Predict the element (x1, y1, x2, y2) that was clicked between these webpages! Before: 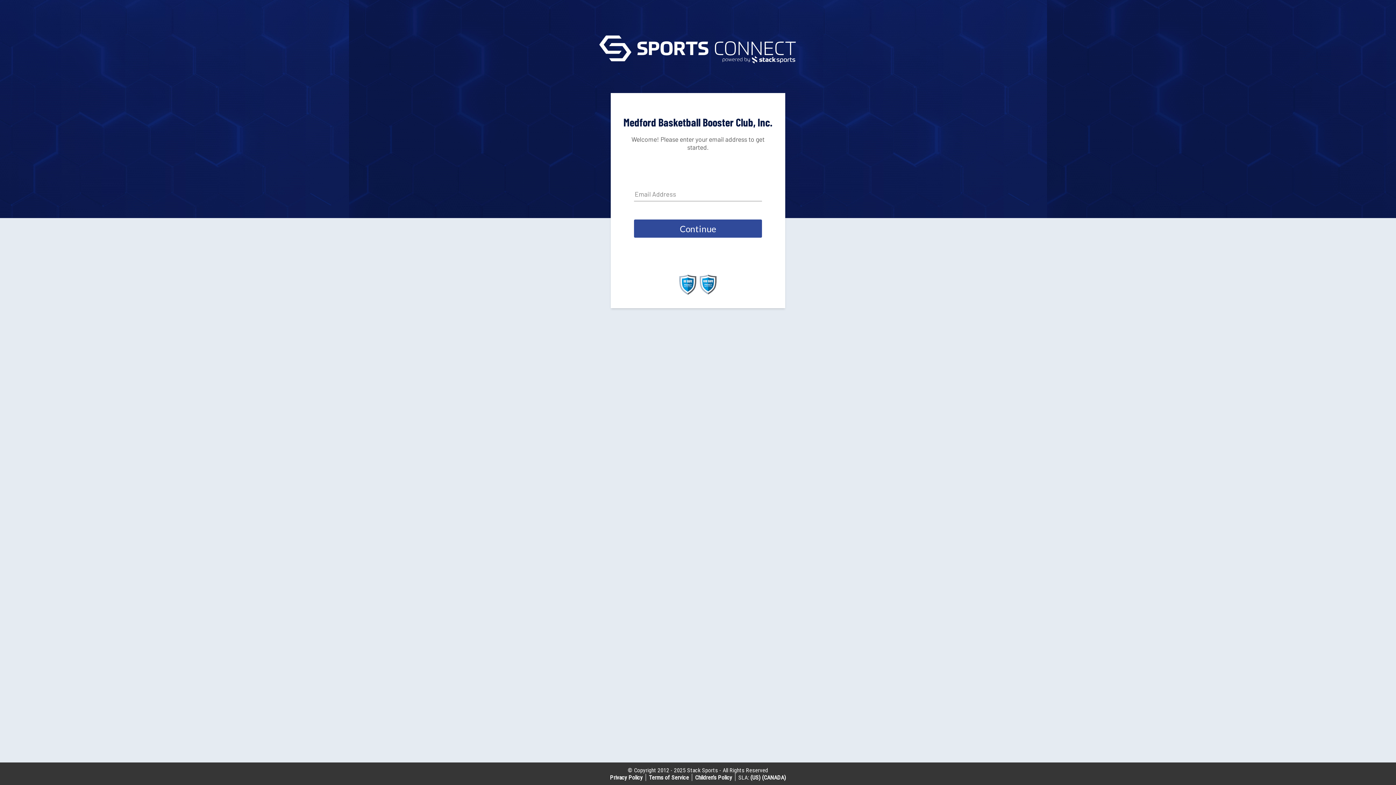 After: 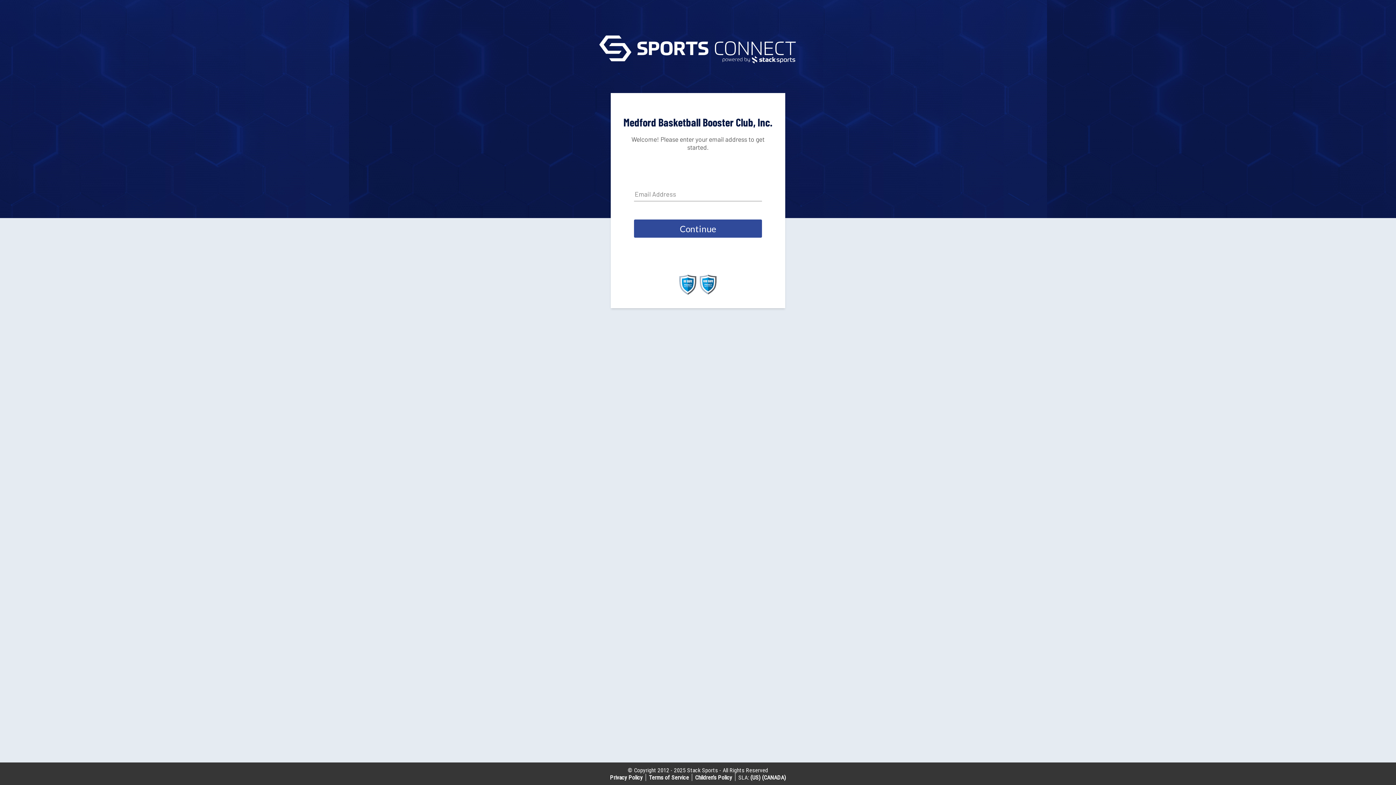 Action: label: Terms of Service bbox: (649, 774, 689, 781)